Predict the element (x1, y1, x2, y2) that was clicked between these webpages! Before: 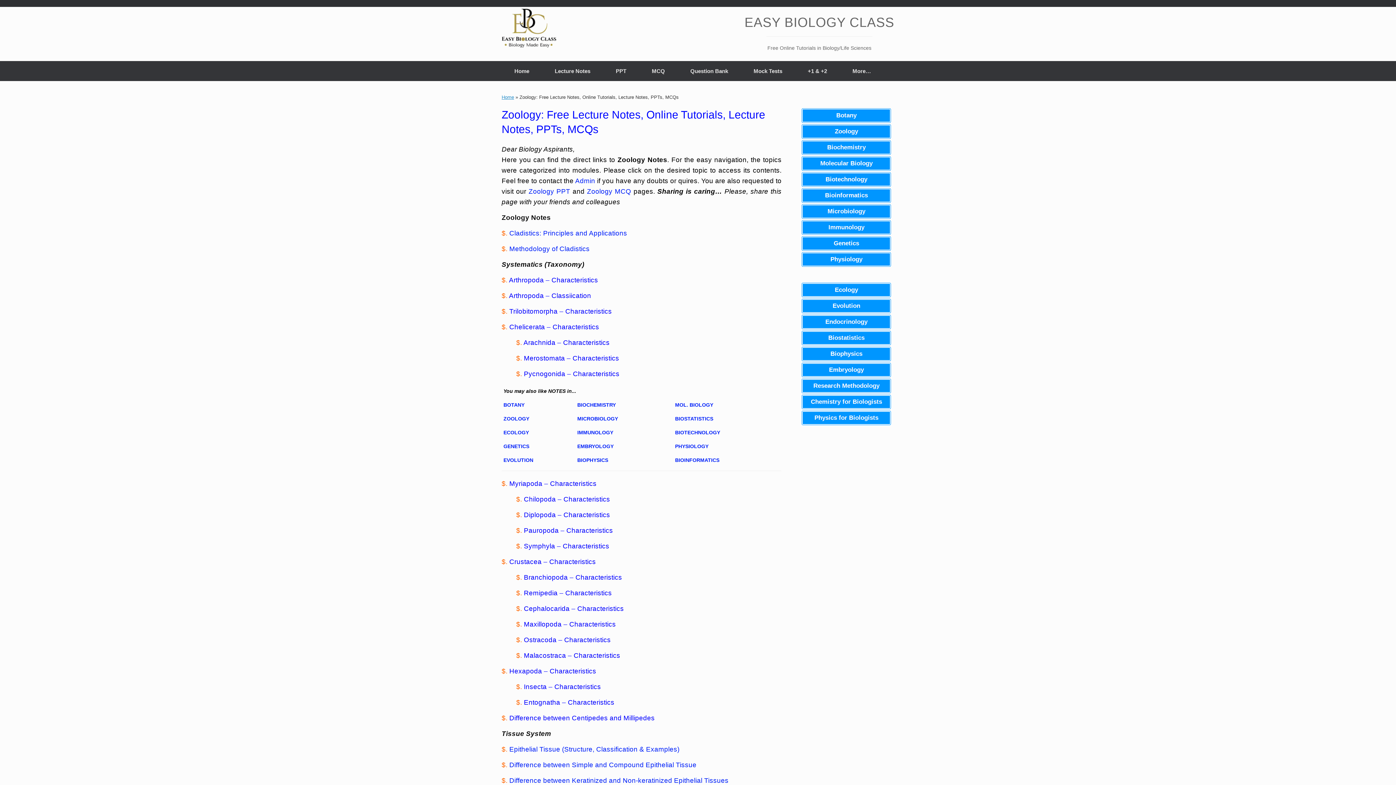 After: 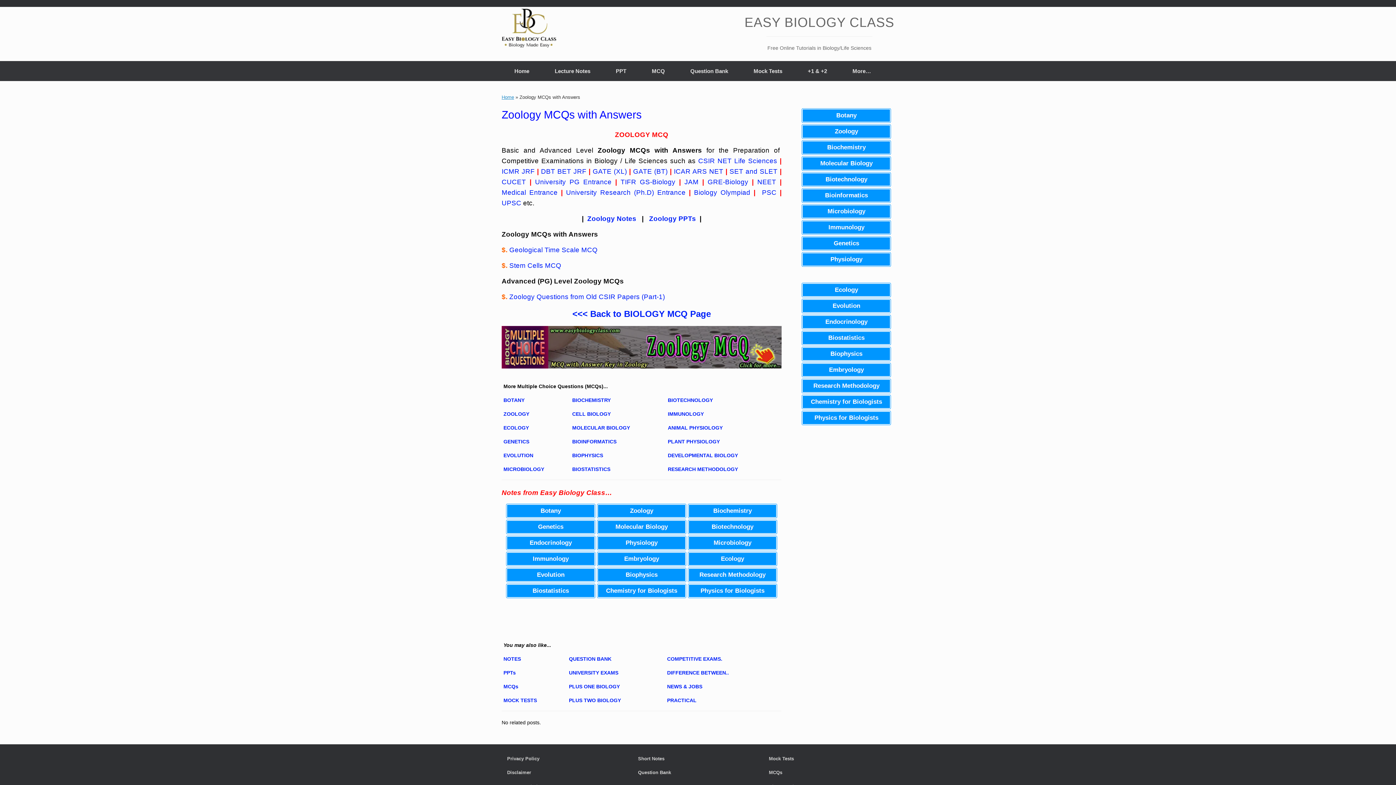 Action: label: Zoology MCQ bbox: (587, 187, 631, 195)